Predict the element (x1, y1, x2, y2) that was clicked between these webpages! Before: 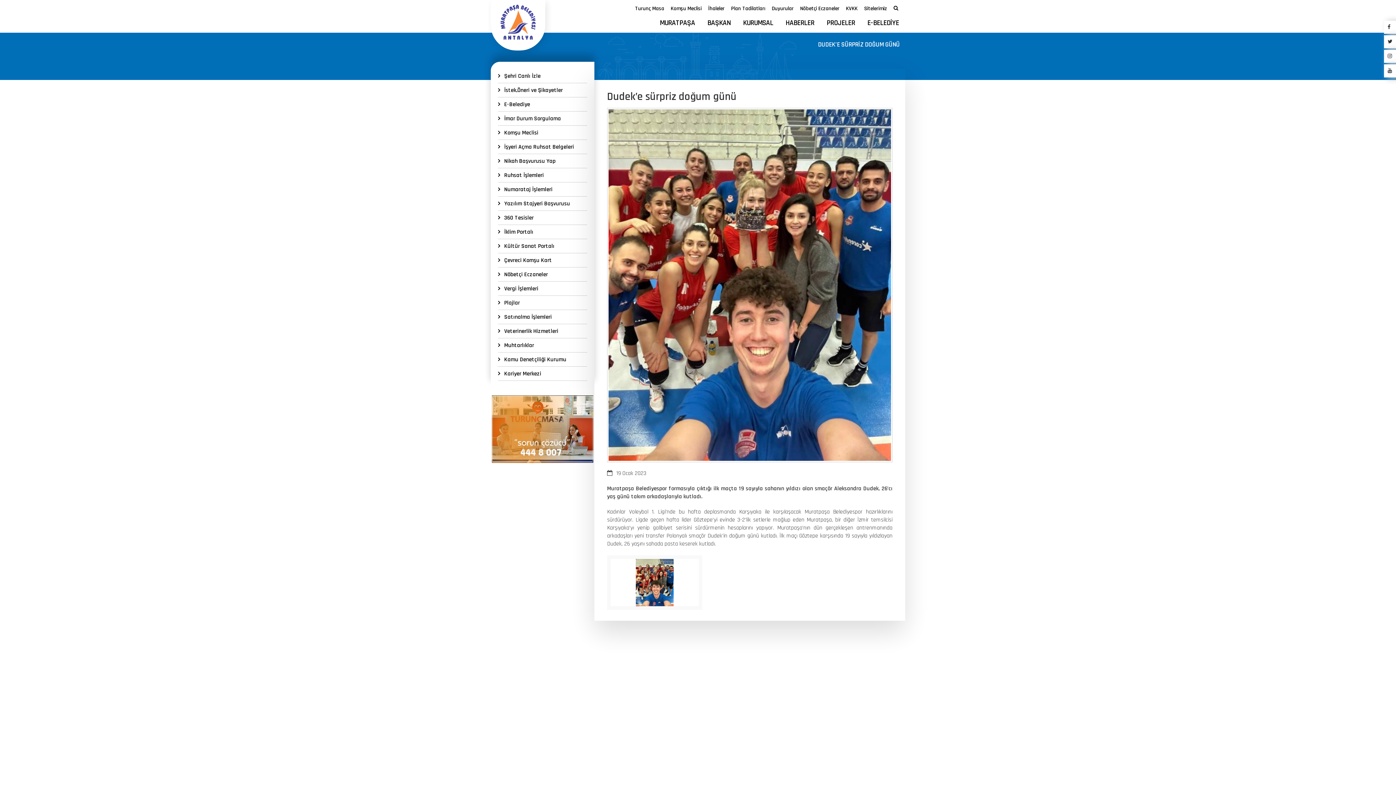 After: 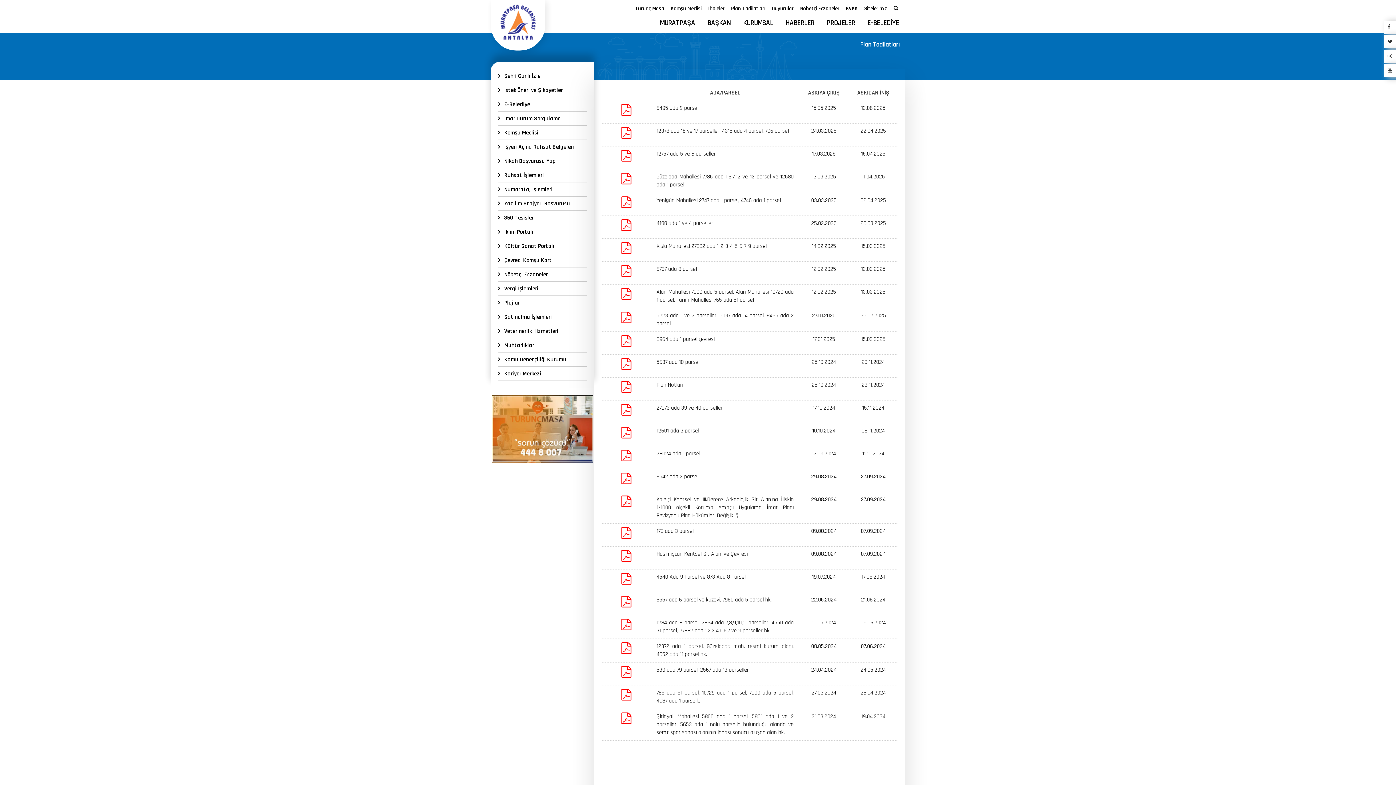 Action: label: Plan Tadilatları bbox: (731, 5, 765, 12)